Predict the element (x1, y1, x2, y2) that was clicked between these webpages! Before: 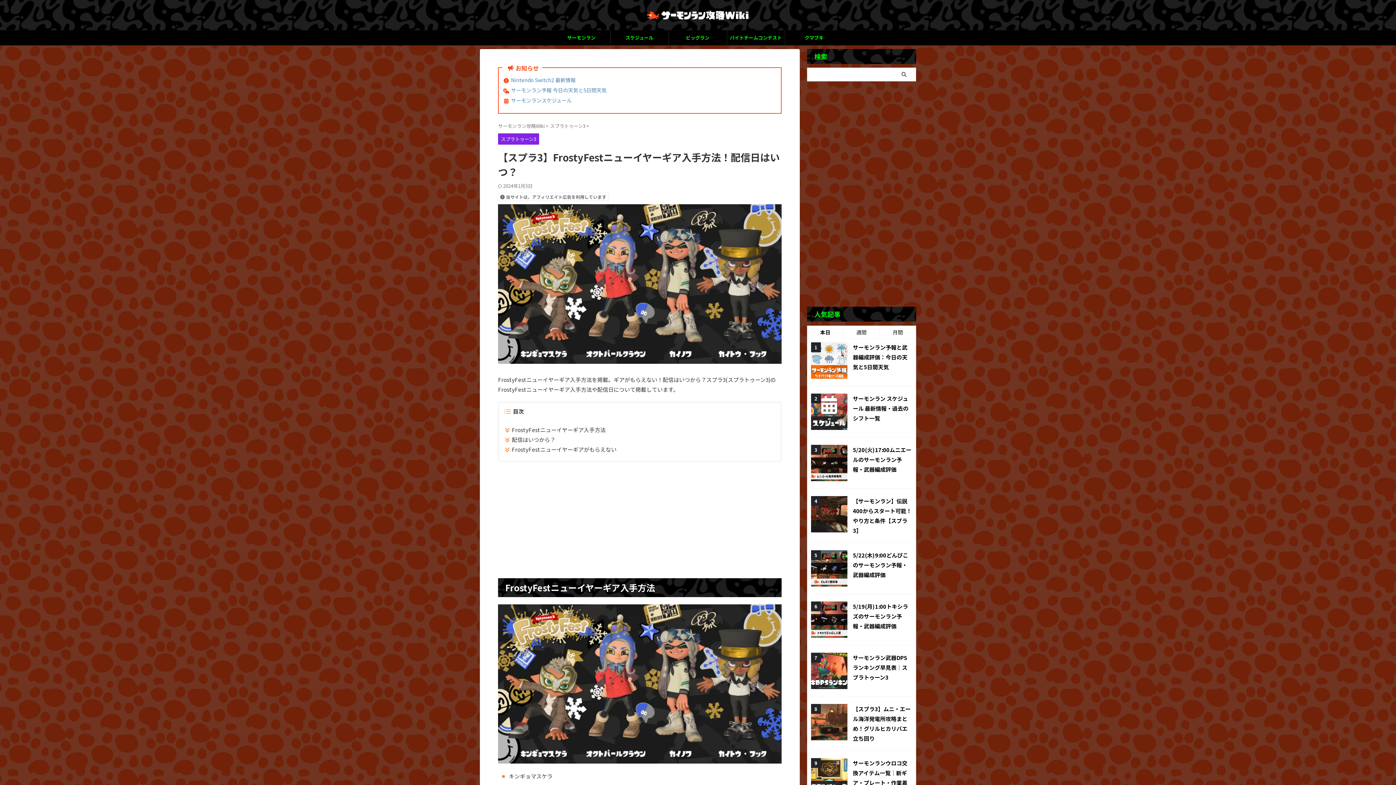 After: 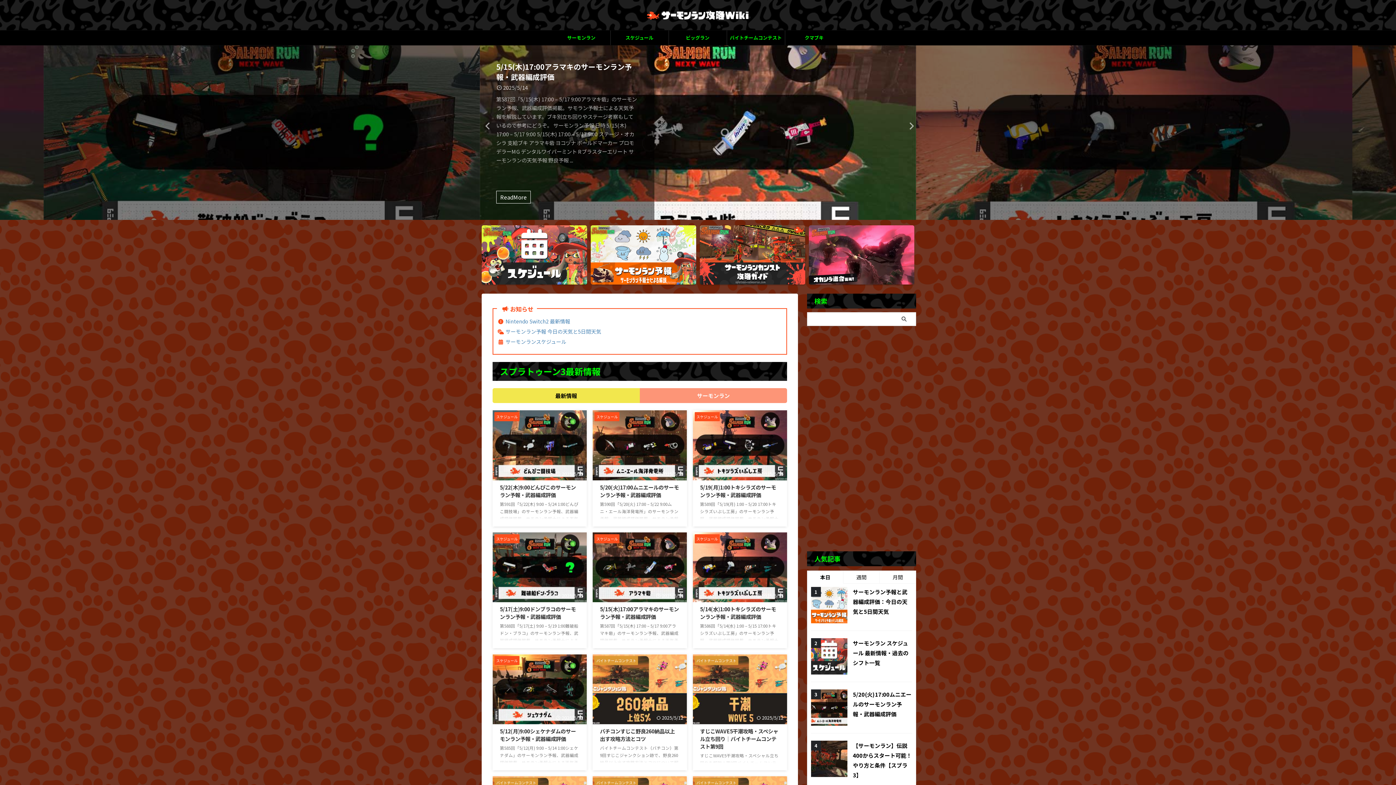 Action: bbox: (646, 14, 750, 25)